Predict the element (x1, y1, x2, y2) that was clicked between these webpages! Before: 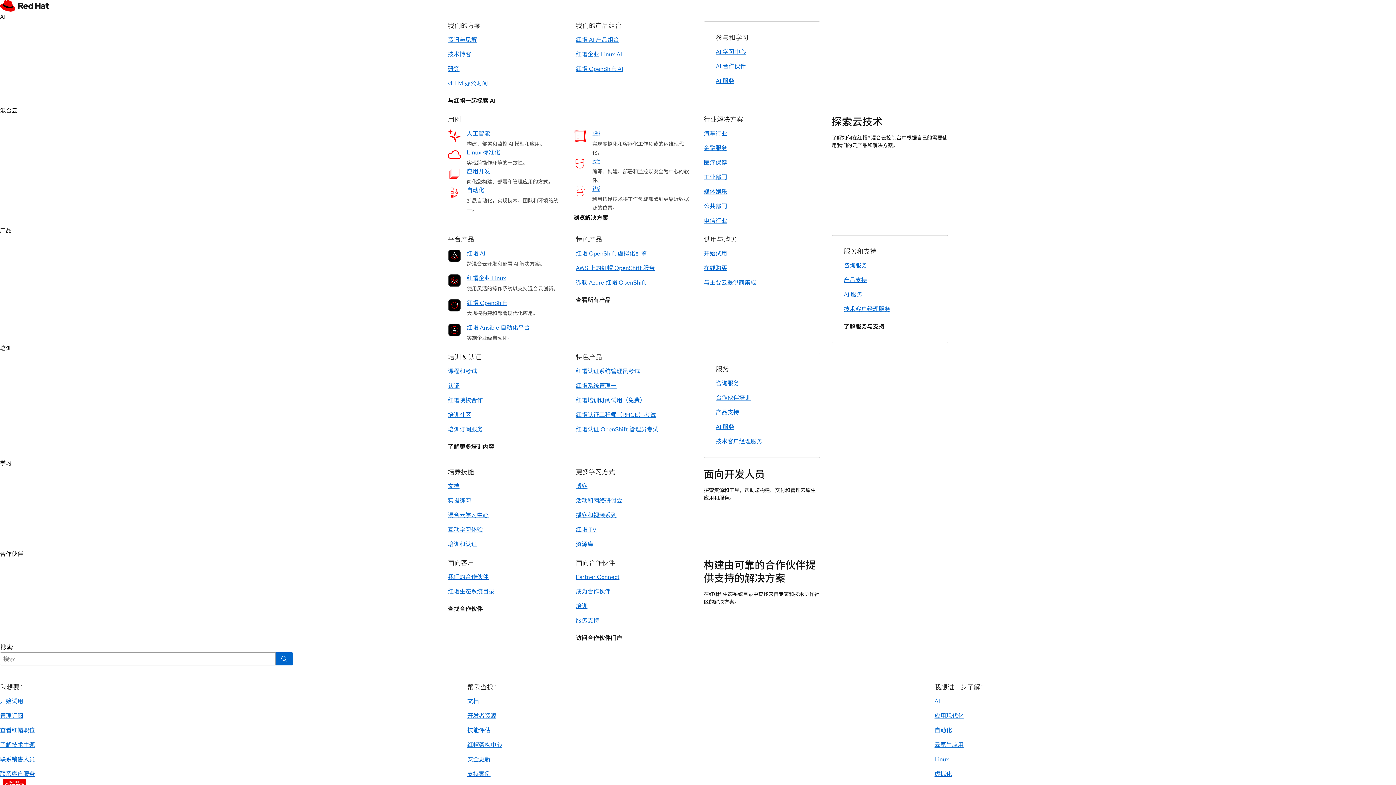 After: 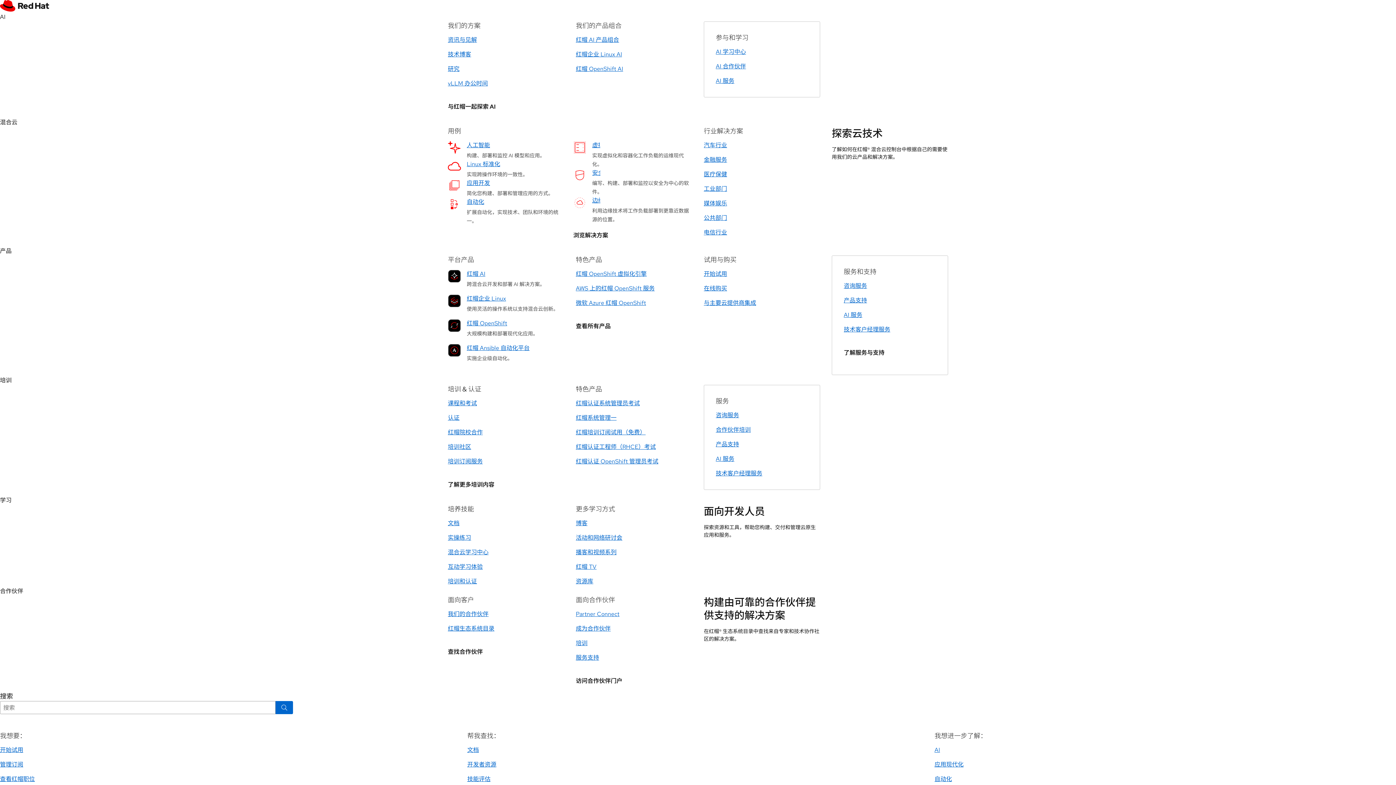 Action: bbox: (592, 129, 609, 137) label: 虚拟化